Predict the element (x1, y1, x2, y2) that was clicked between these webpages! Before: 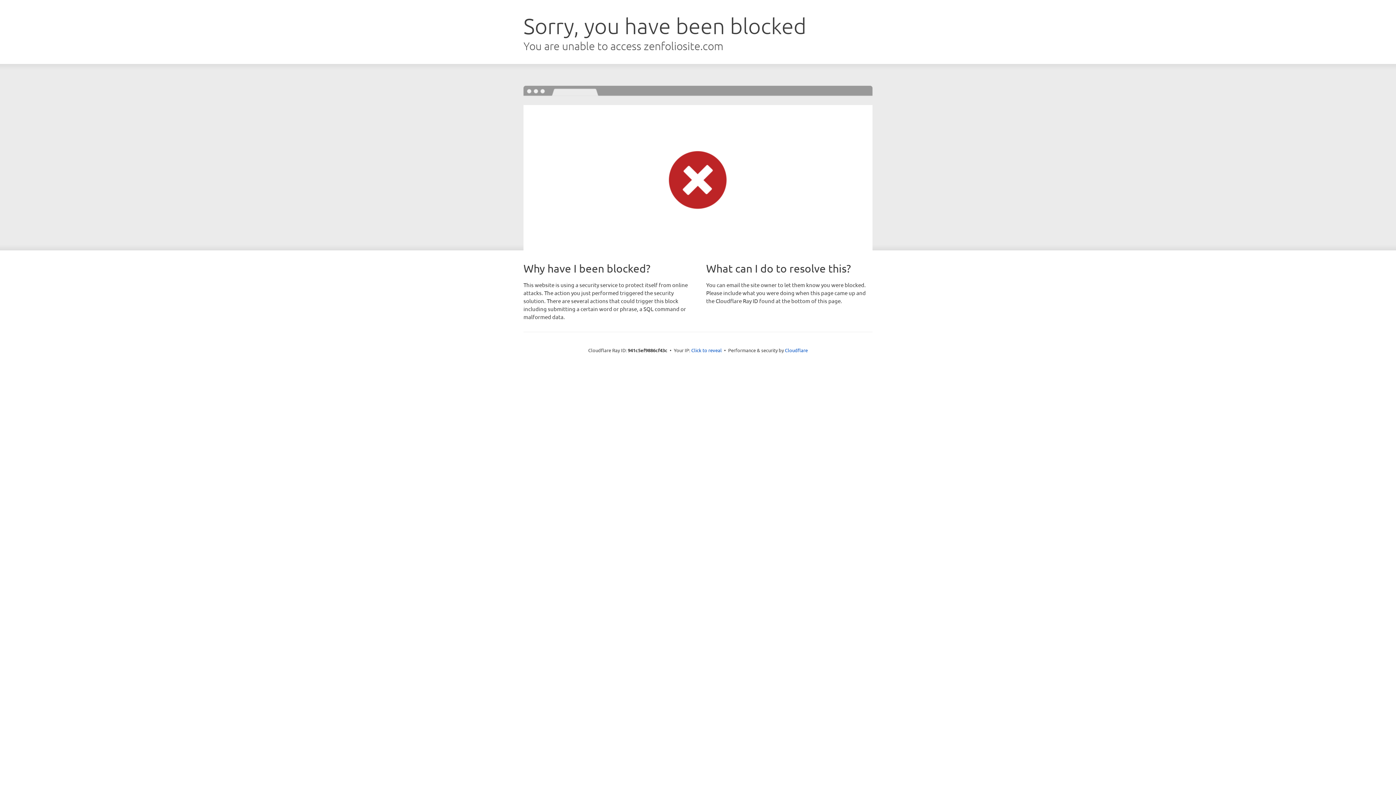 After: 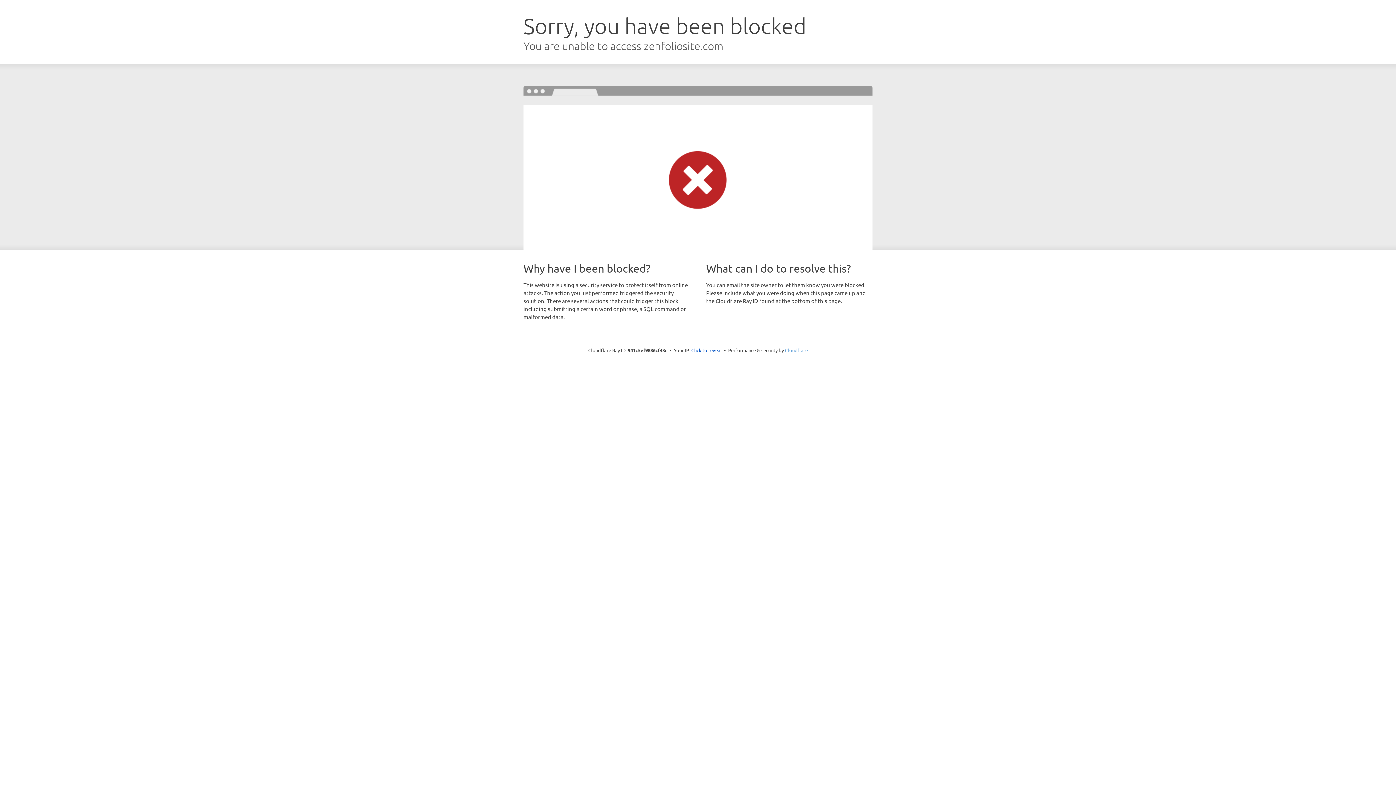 Action: bbox: (785, 347, 808, 353) label: Cloudflare